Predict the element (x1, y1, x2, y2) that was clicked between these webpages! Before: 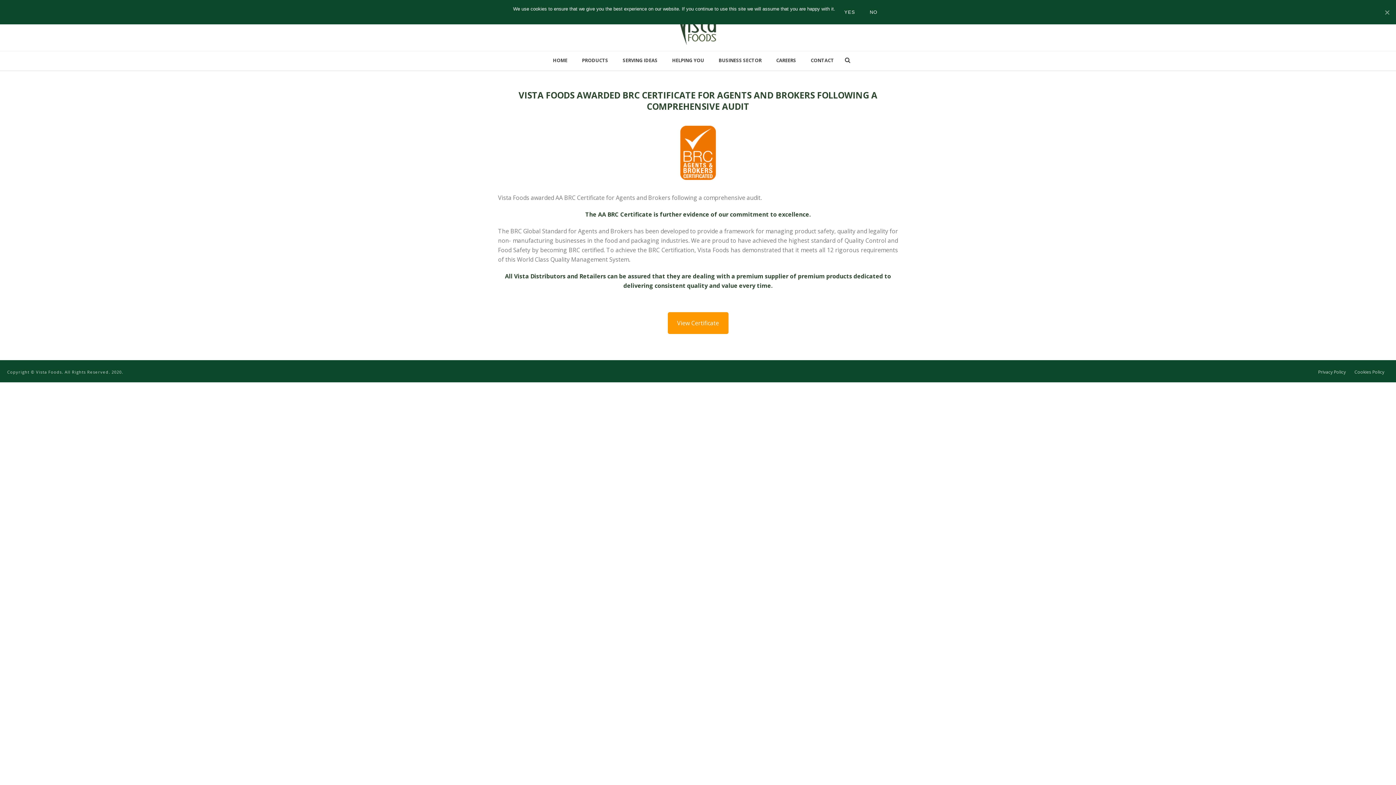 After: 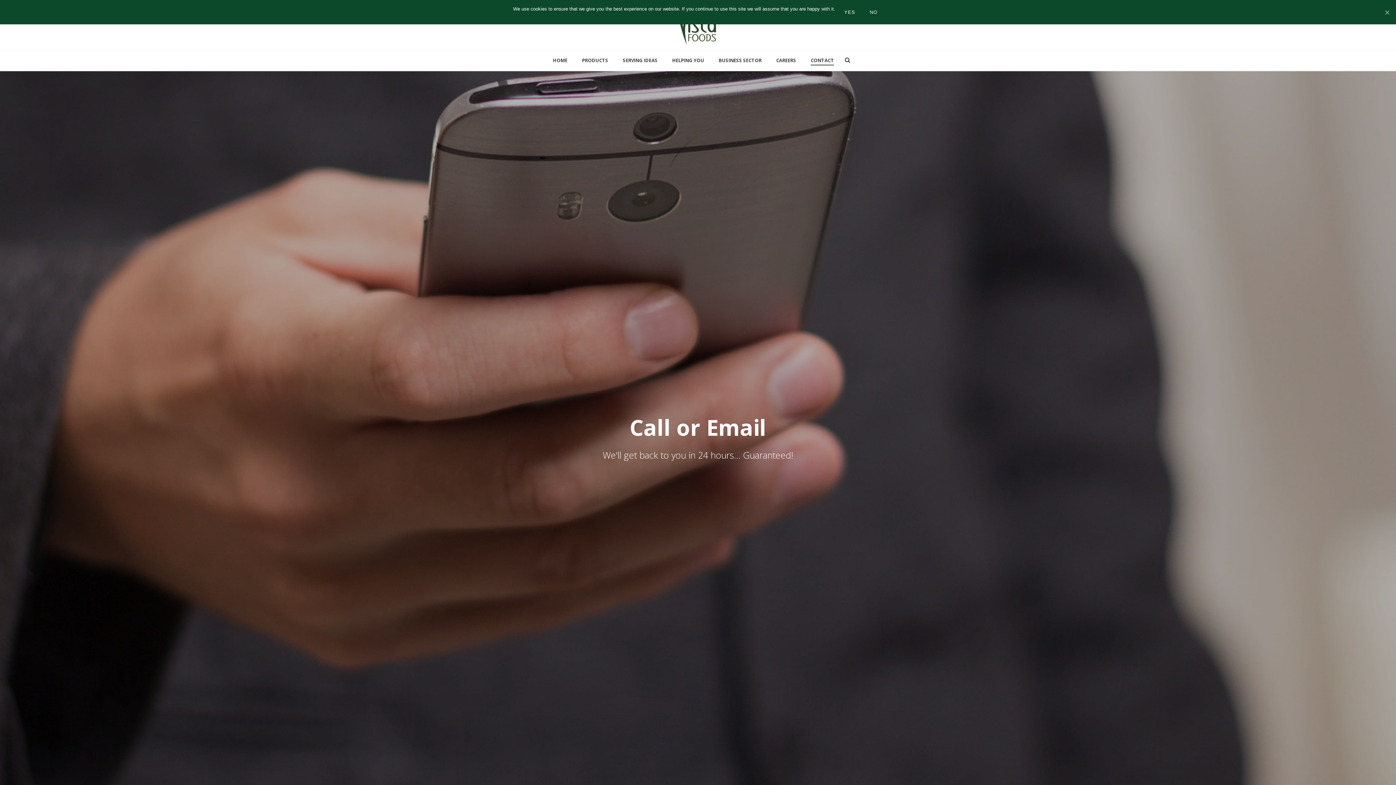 Action: bbox: (803, 51, 841, 70) label: CONTACT